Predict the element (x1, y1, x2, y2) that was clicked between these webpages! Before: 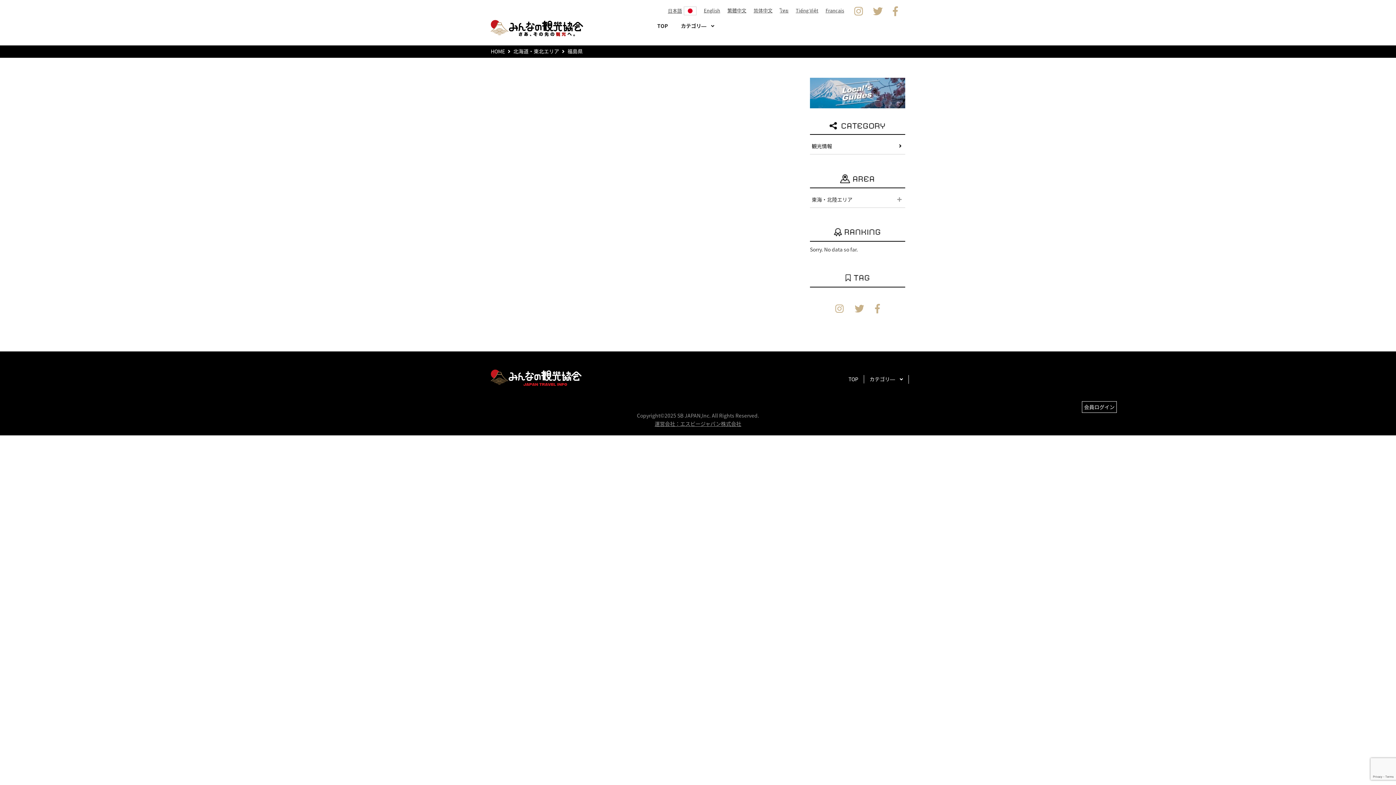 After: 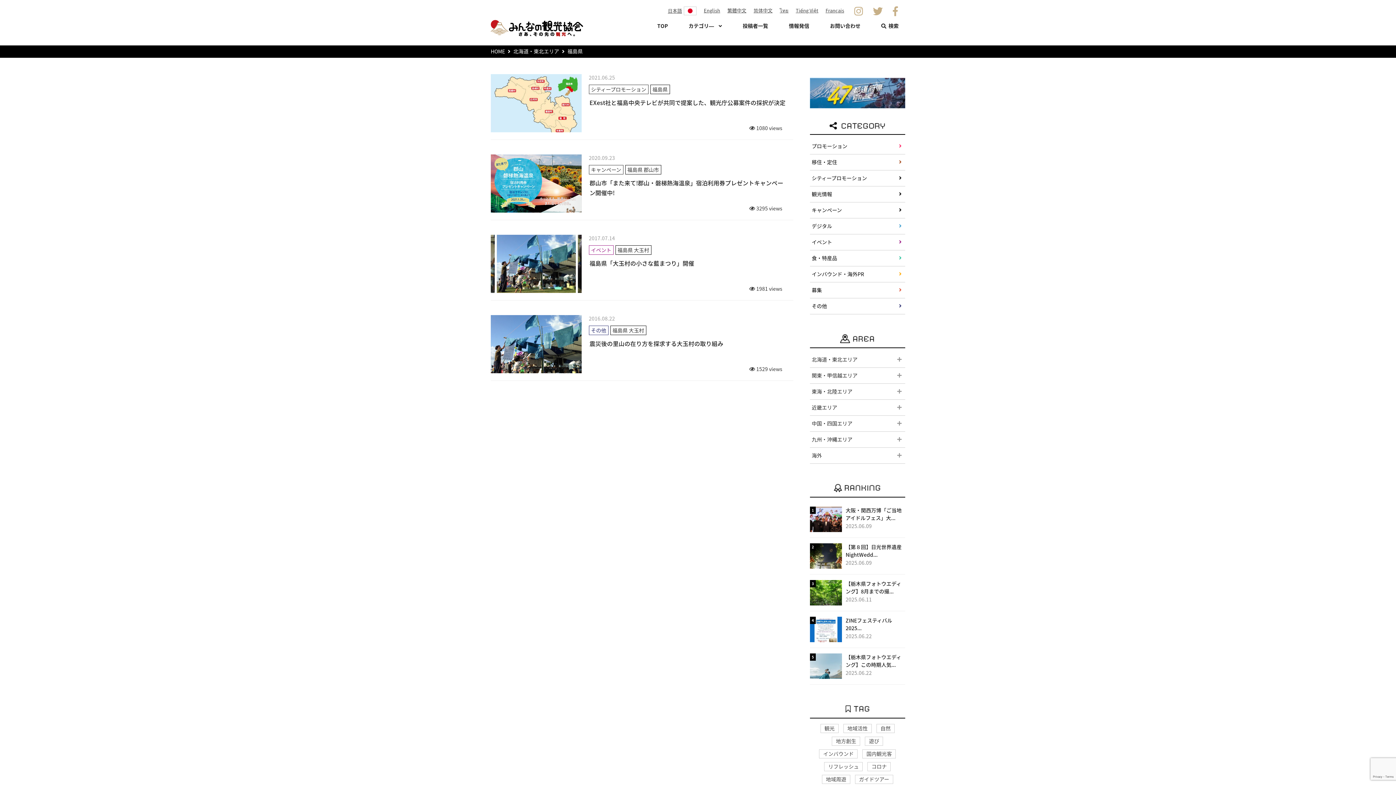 Action: label: 日本語 bbox: (664, 4, 700, 17)